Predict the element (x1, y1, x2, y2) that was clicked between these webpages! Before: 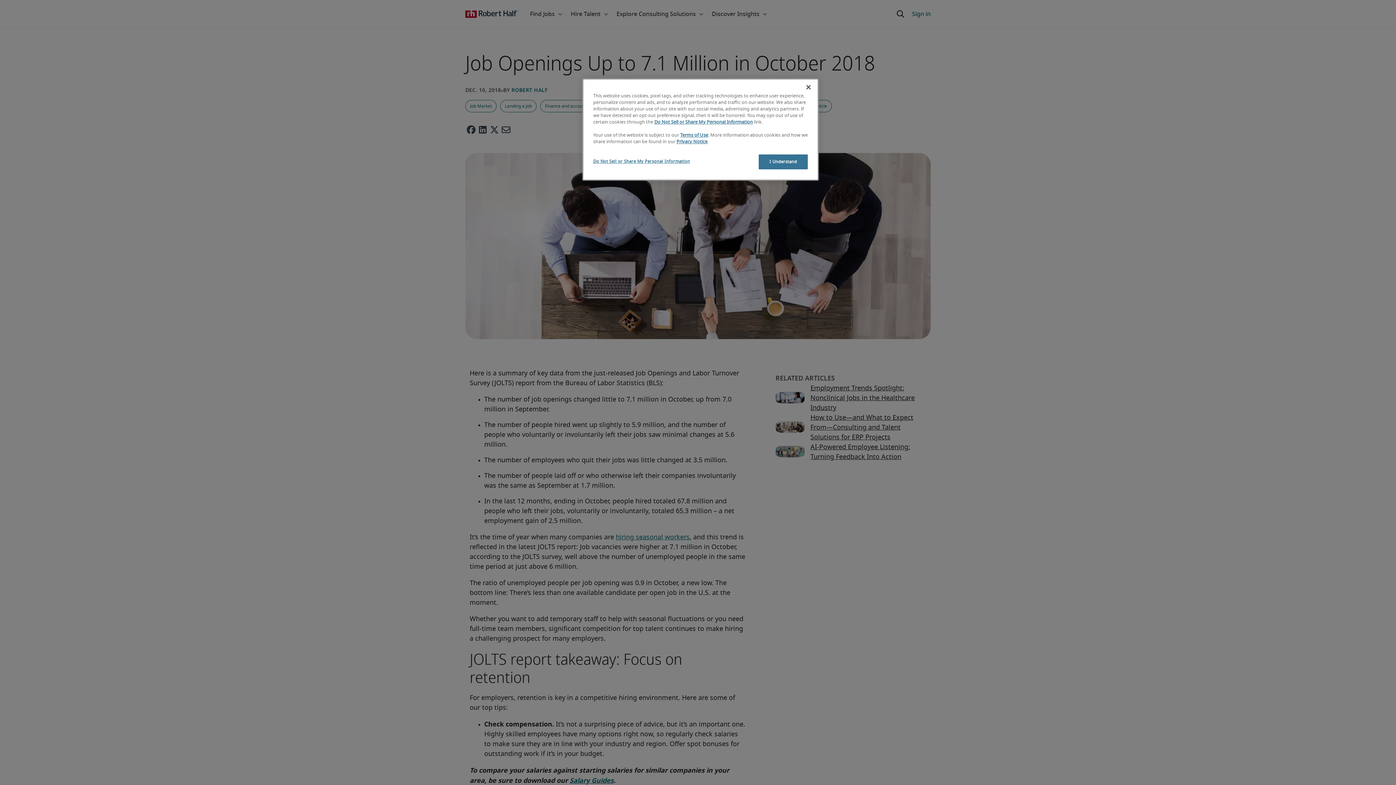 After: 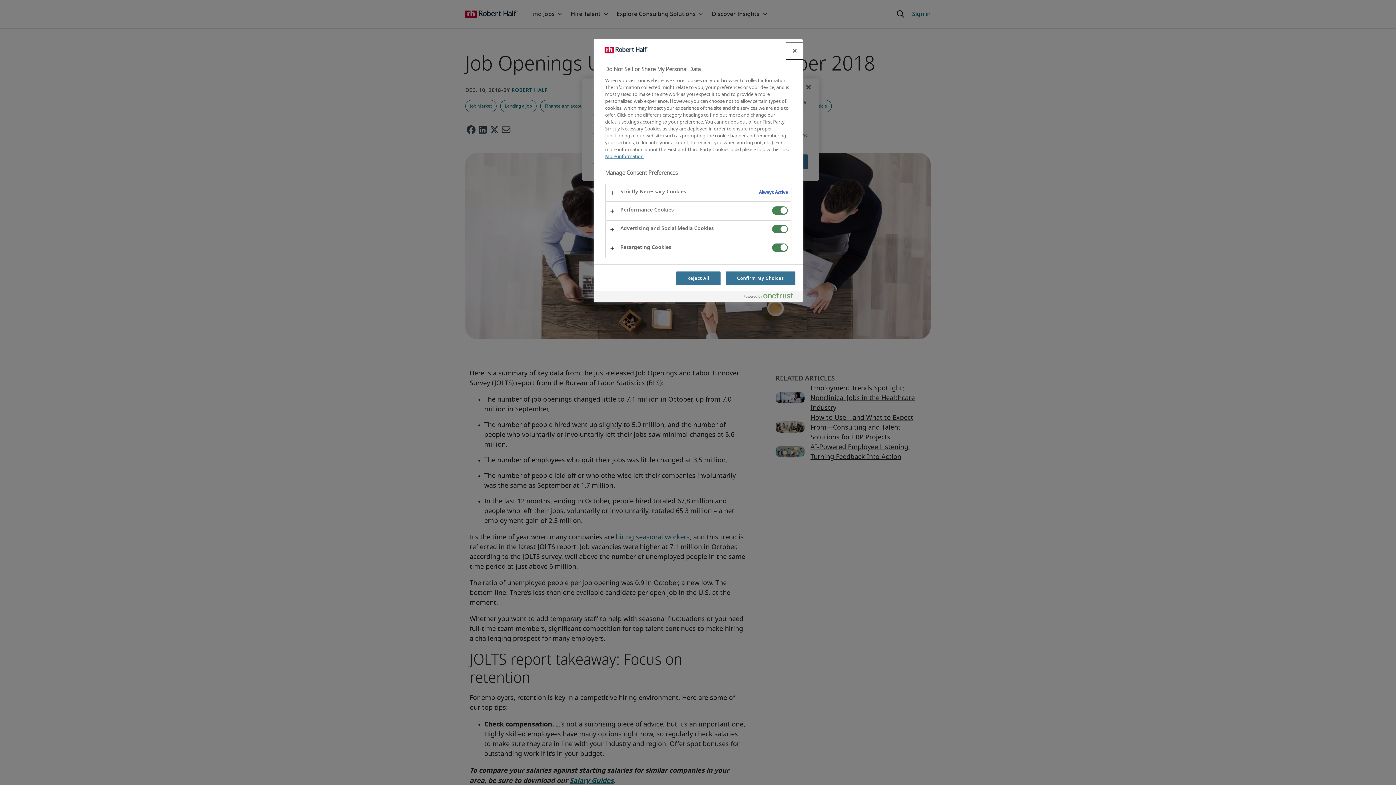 Action: bbox: (654, 120, 753, 124) label: Do Not Sell or Share My Personal Information